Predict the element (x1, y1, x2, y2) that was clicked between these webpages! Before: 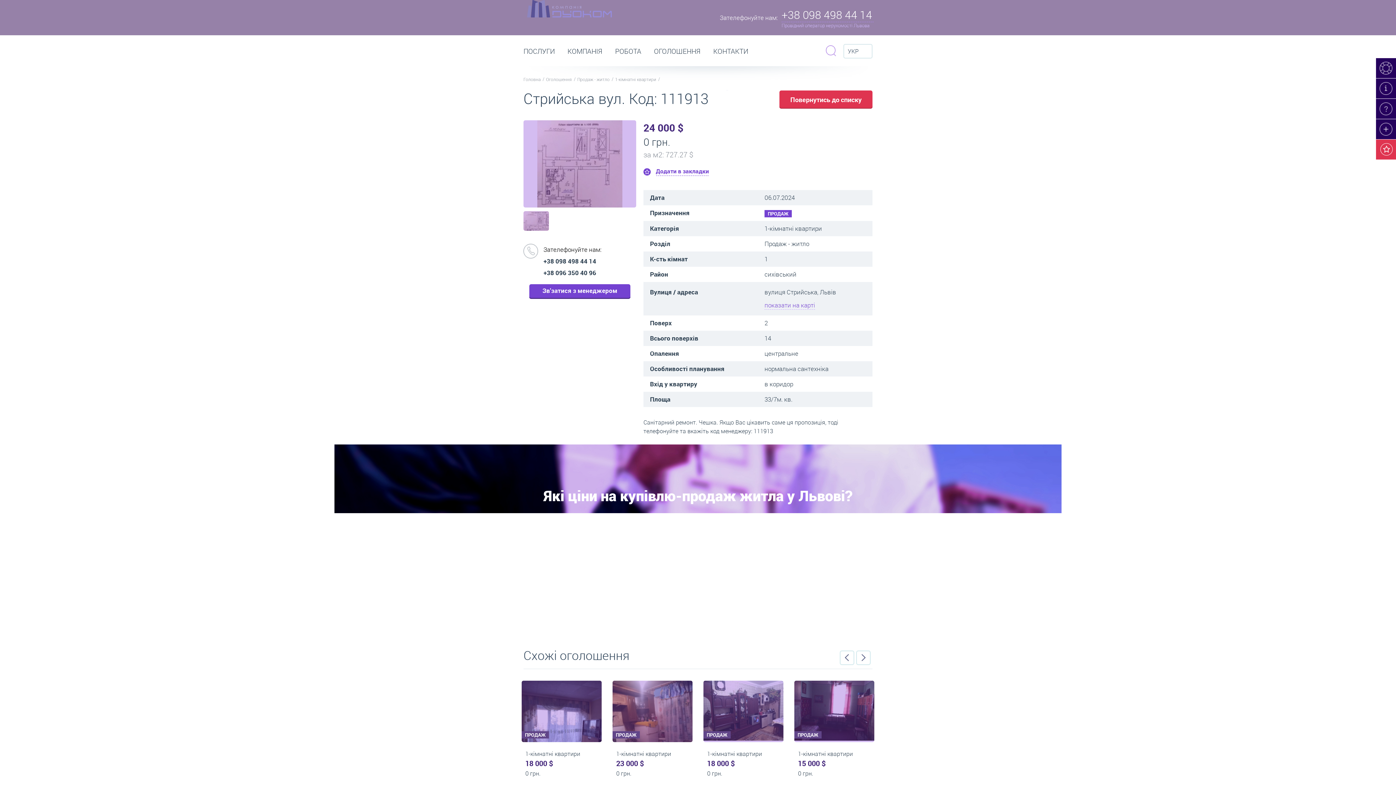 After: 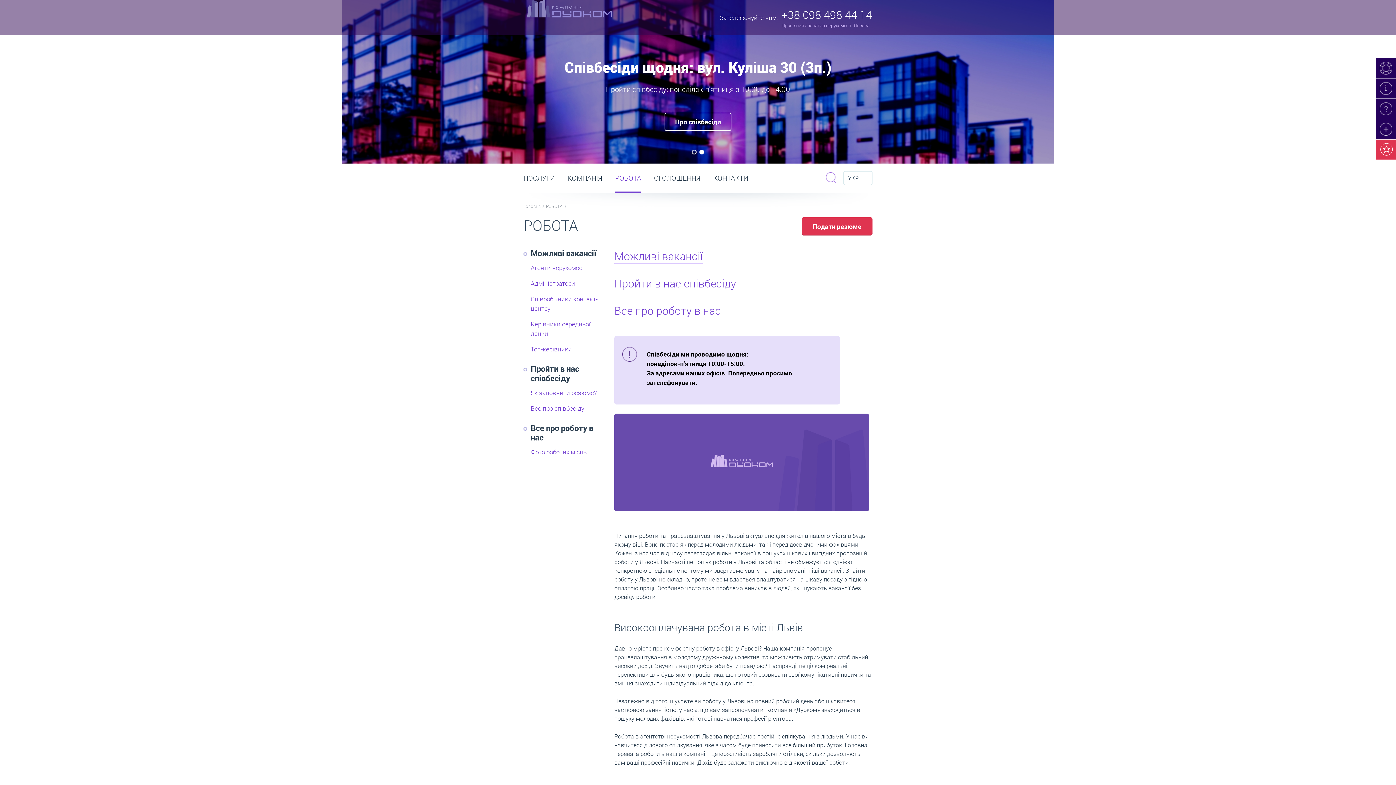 Action: bbox: (615, 36, 641, 66) label: РОБОТА